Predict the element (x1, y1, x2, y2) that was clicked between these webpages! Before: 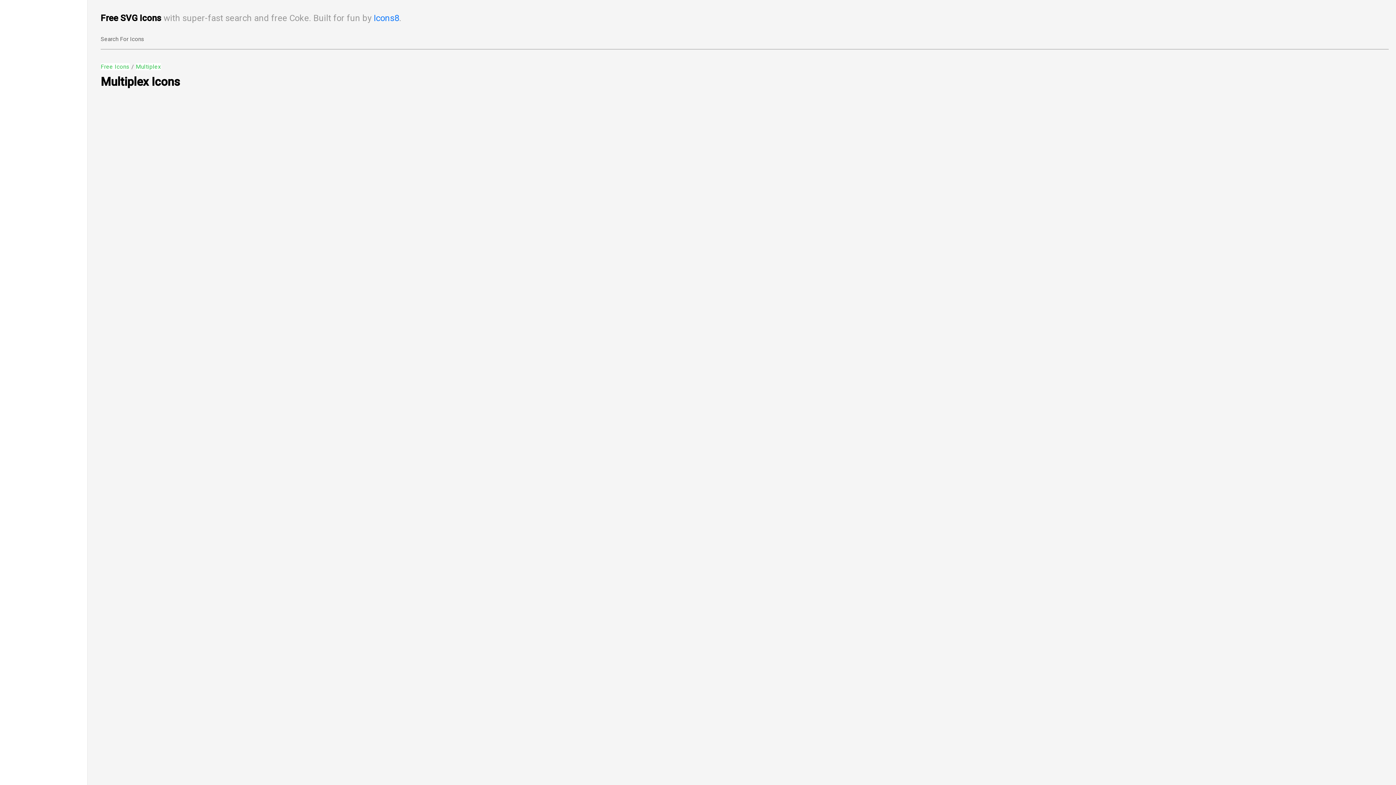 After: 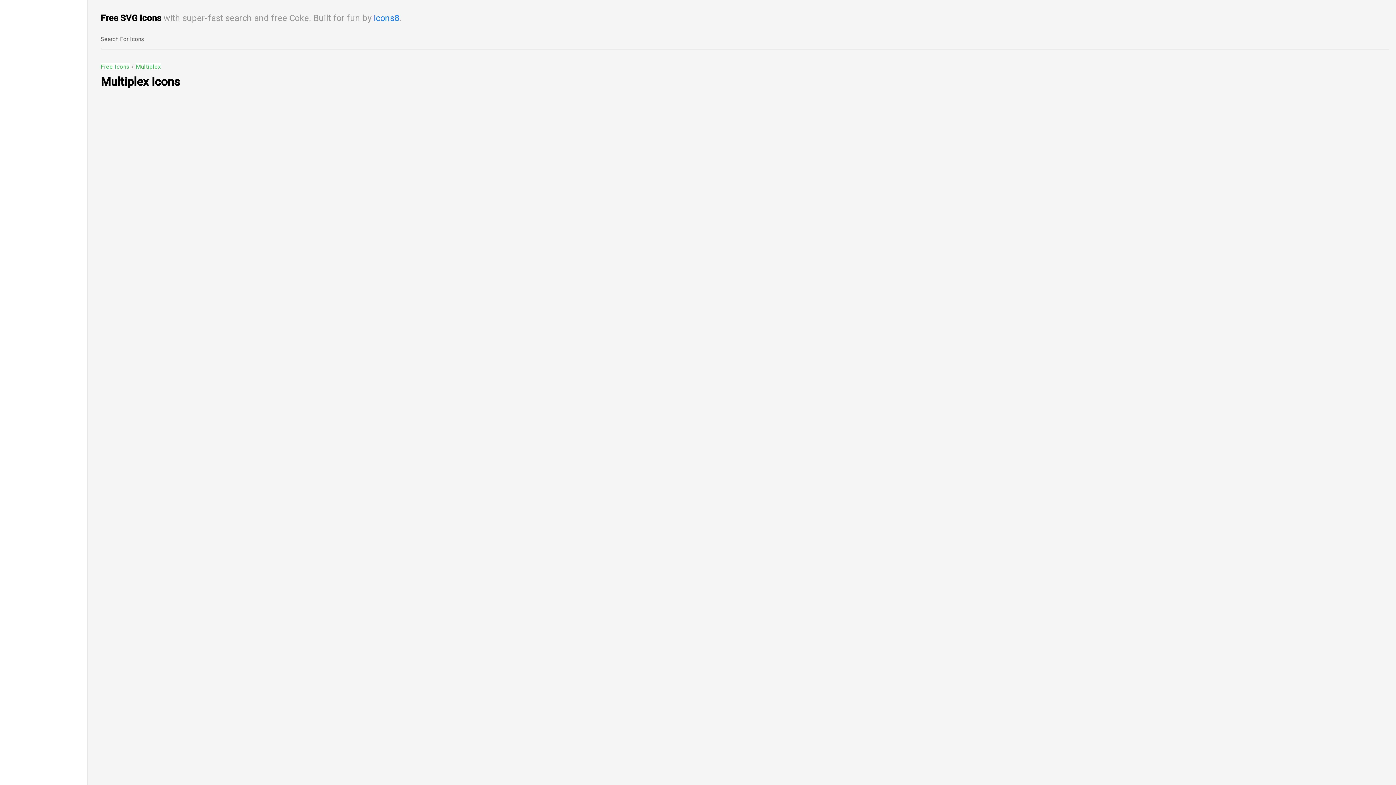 Action: label: Icons8 bbox: (373, 13, 399, 23)